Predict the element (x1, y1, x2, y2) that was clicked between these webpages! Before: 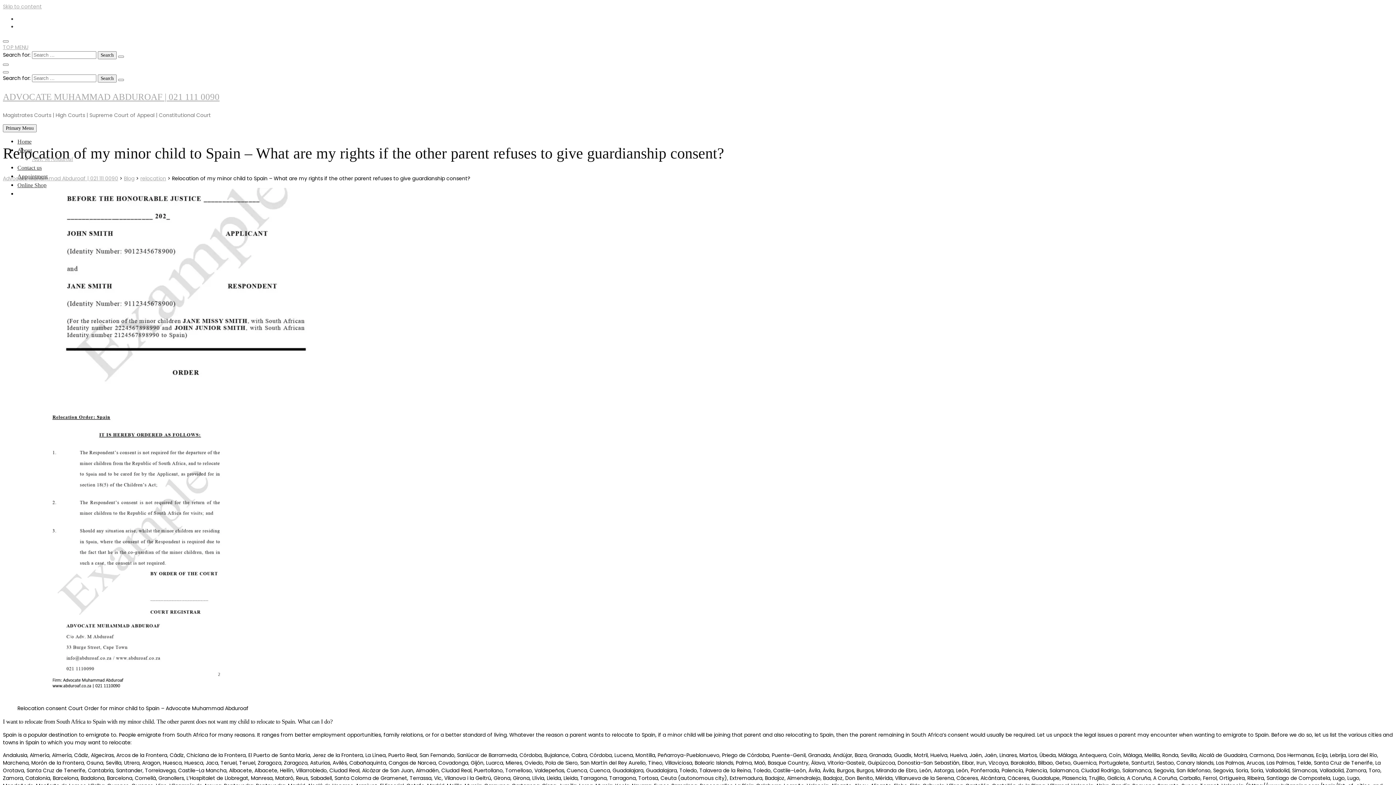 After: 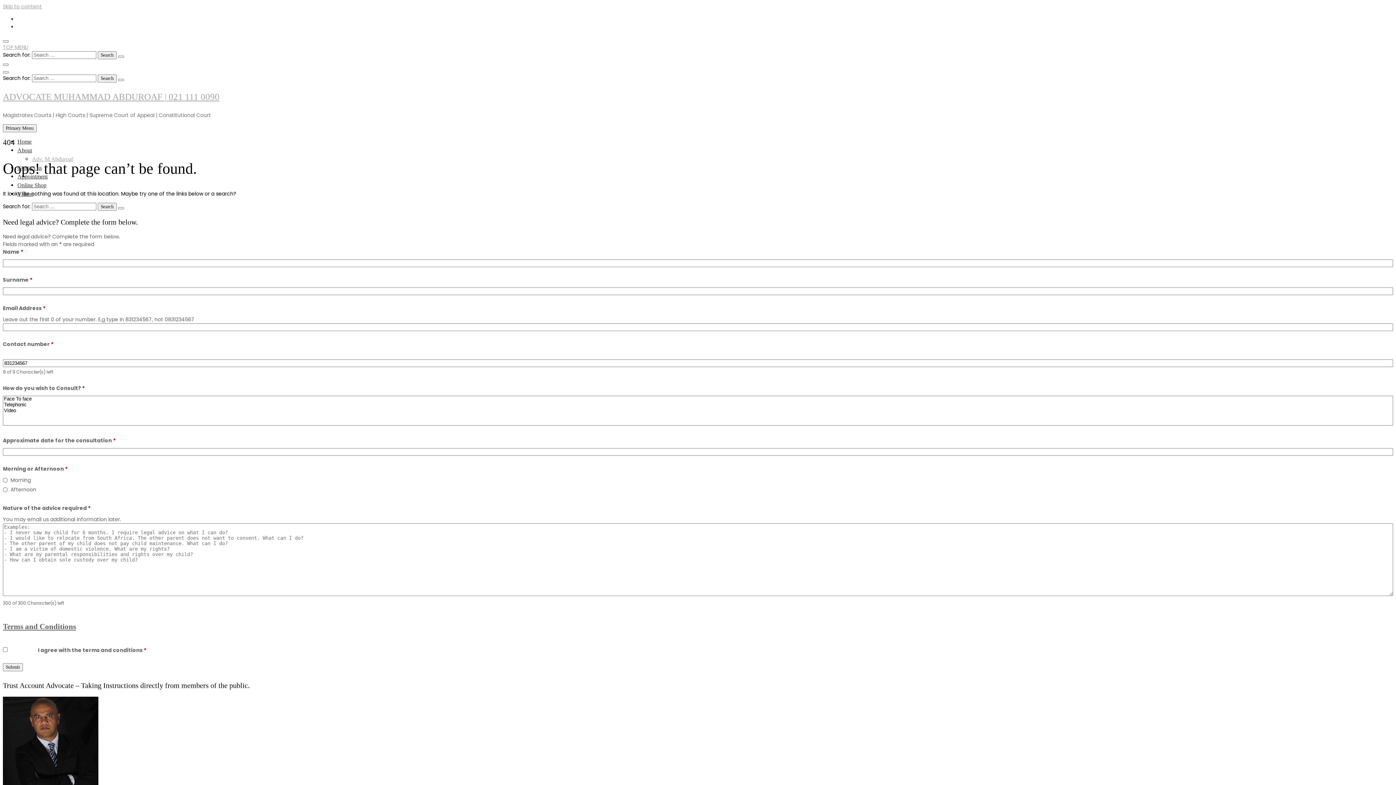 Action: bbox: (17, 173, 47, 179) label: Appointment